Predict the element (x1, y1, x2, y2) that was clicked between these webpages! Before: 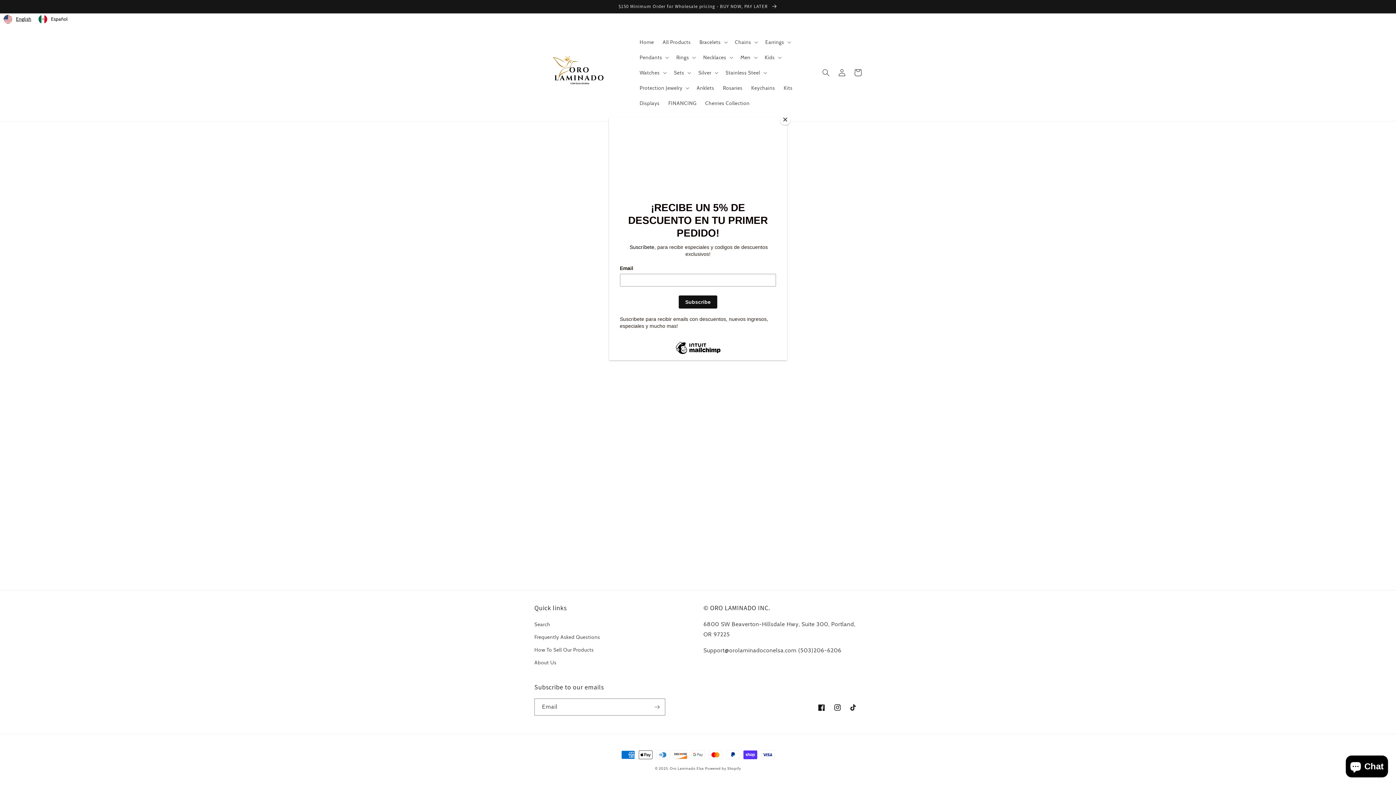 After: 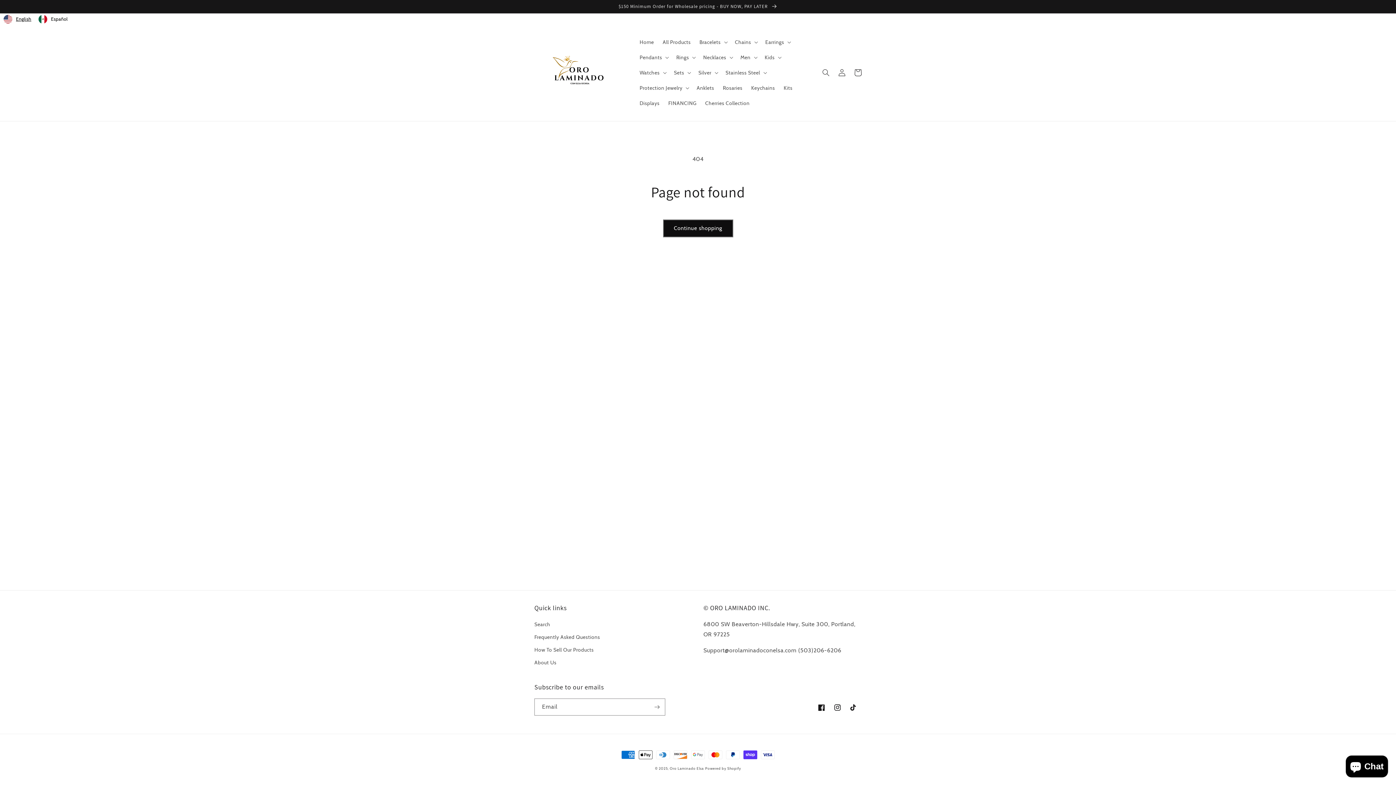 Action: label: Close bbox: (780, 114, 790, 125)